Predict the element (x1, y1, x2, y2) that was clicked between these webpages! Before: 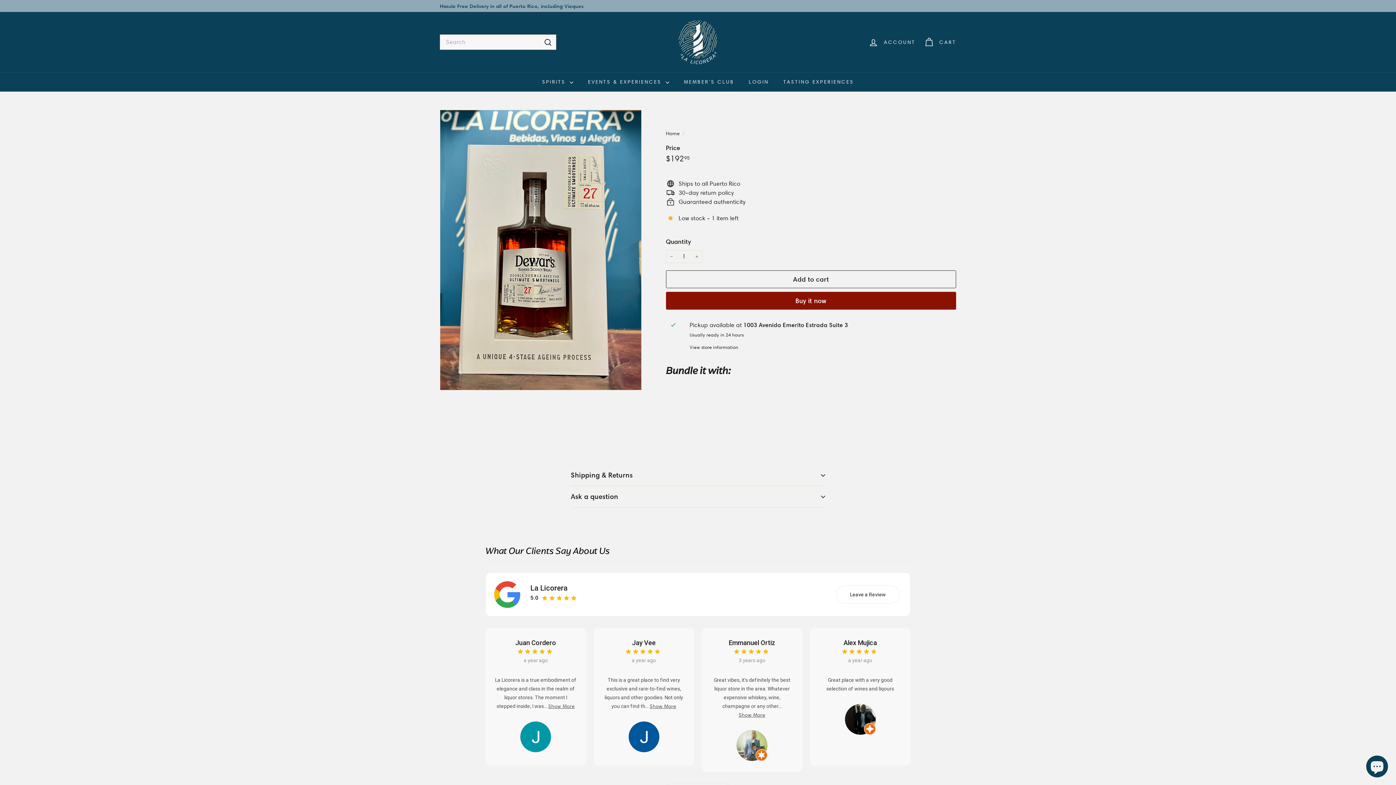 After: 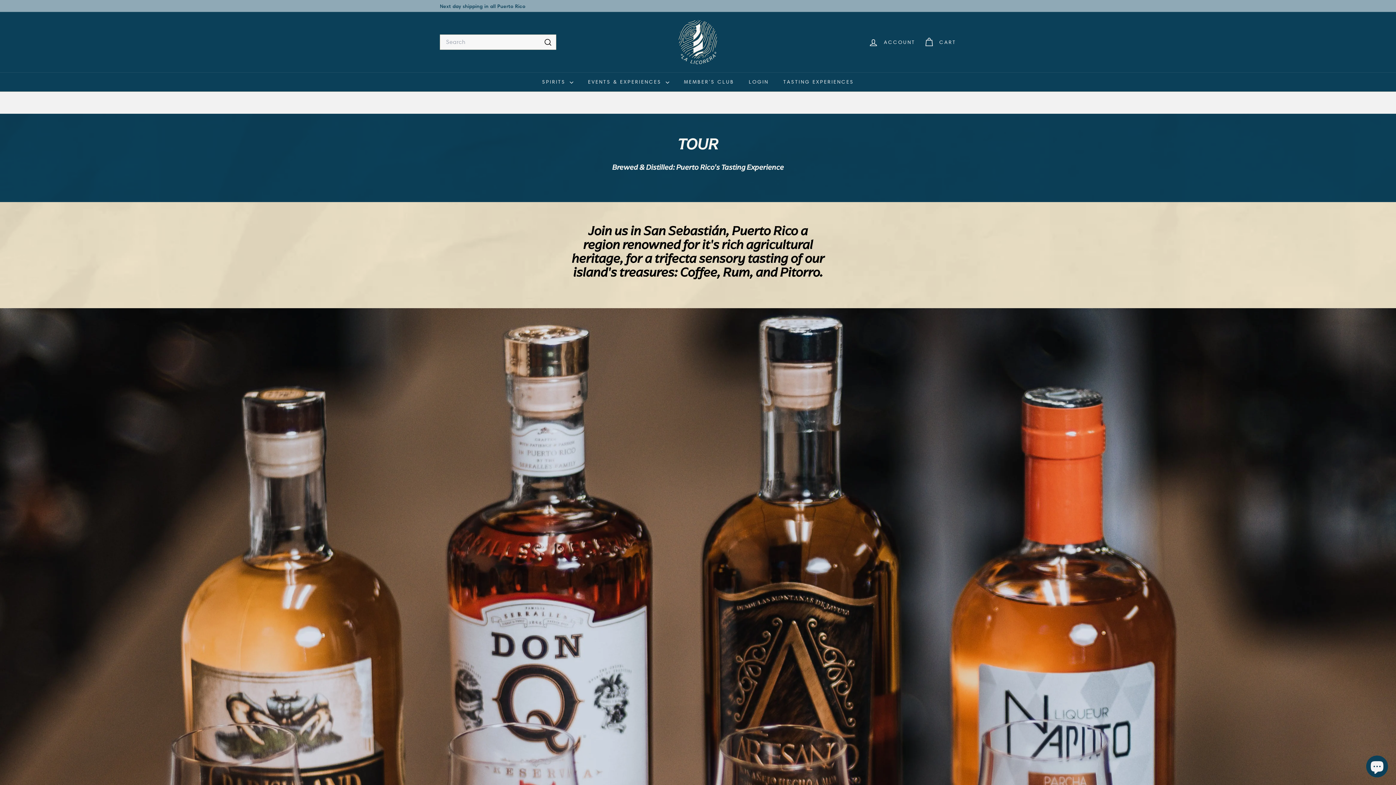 Action: bbox: (776, 72, 861, 91) label: TASTING EXPERIENCES